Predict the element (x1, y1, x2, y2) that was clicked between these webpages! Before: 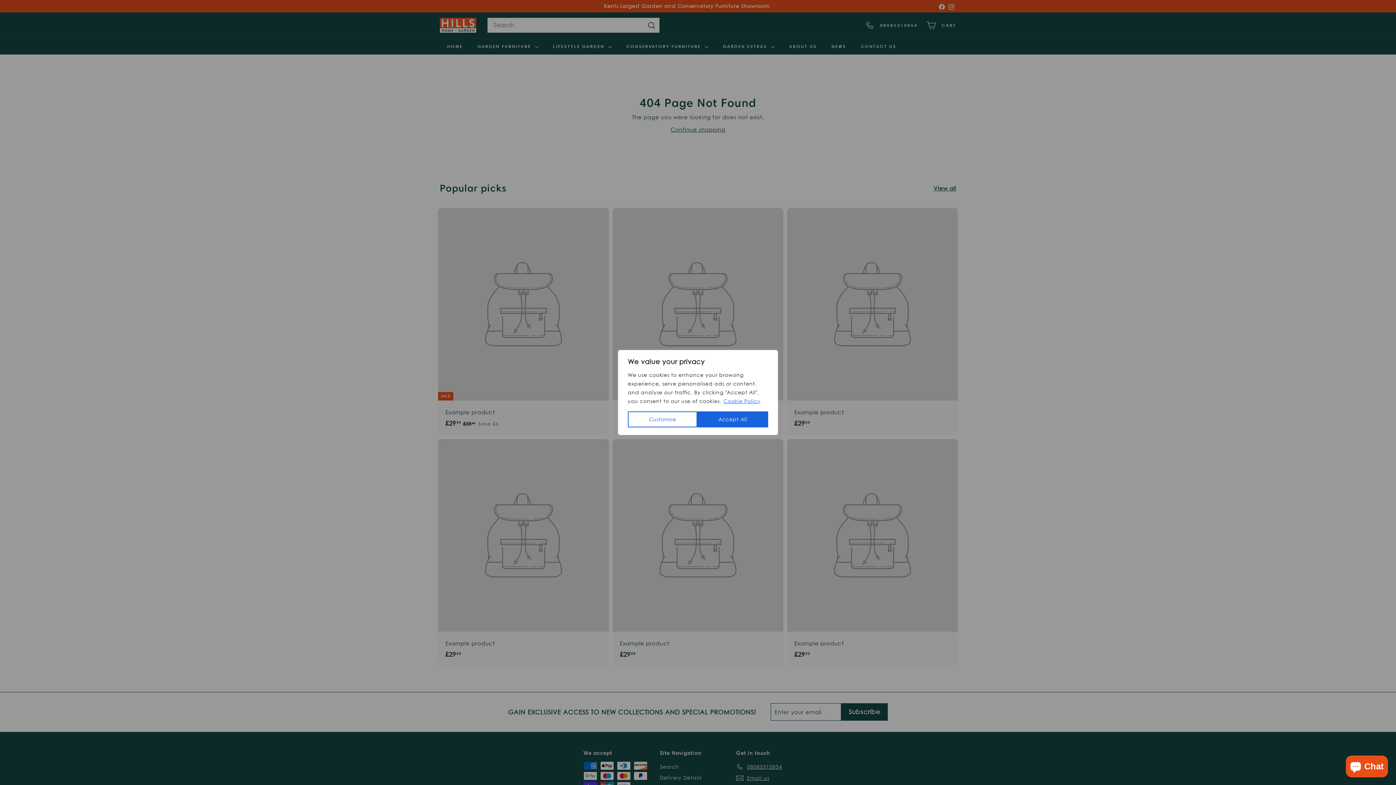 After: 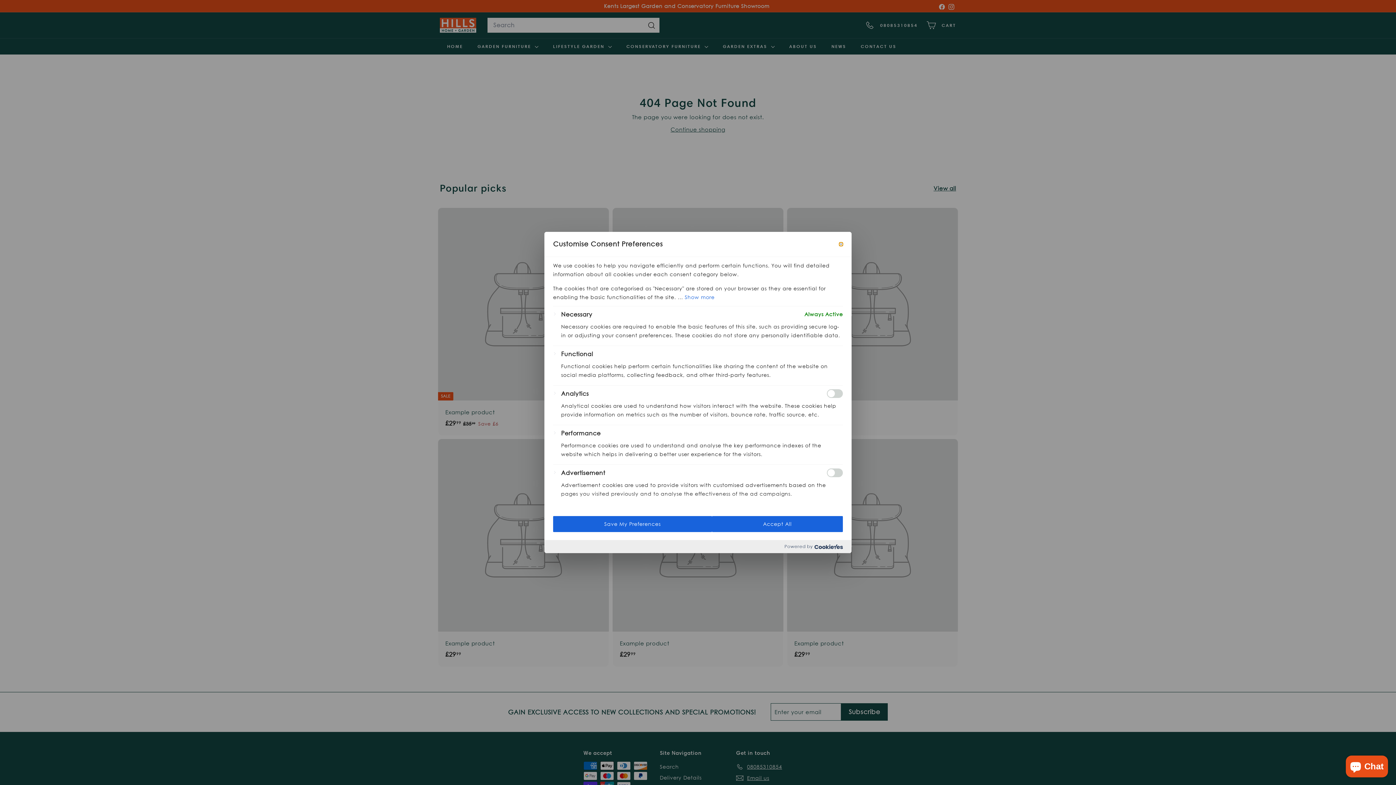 Action: bbox: (628, 411, 697, 427) label: Customise